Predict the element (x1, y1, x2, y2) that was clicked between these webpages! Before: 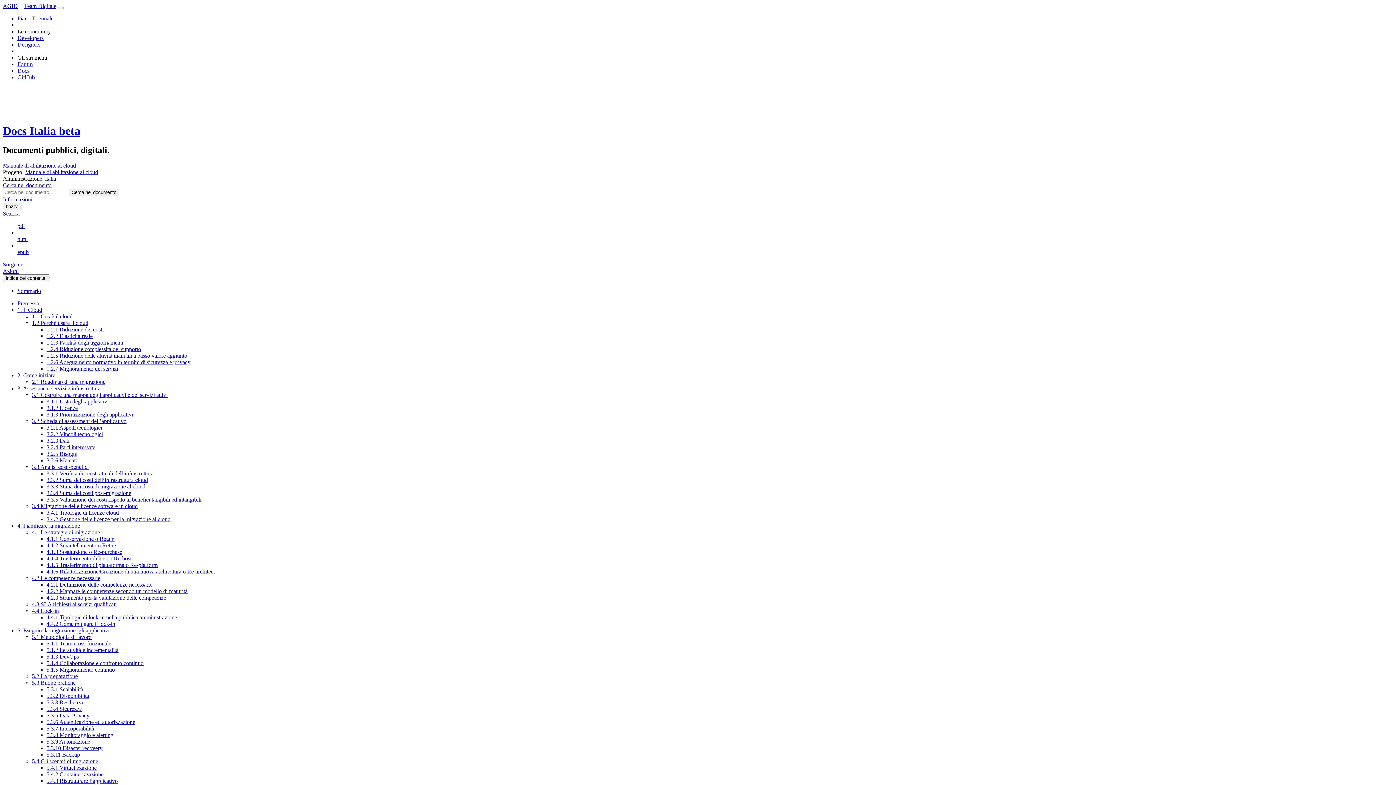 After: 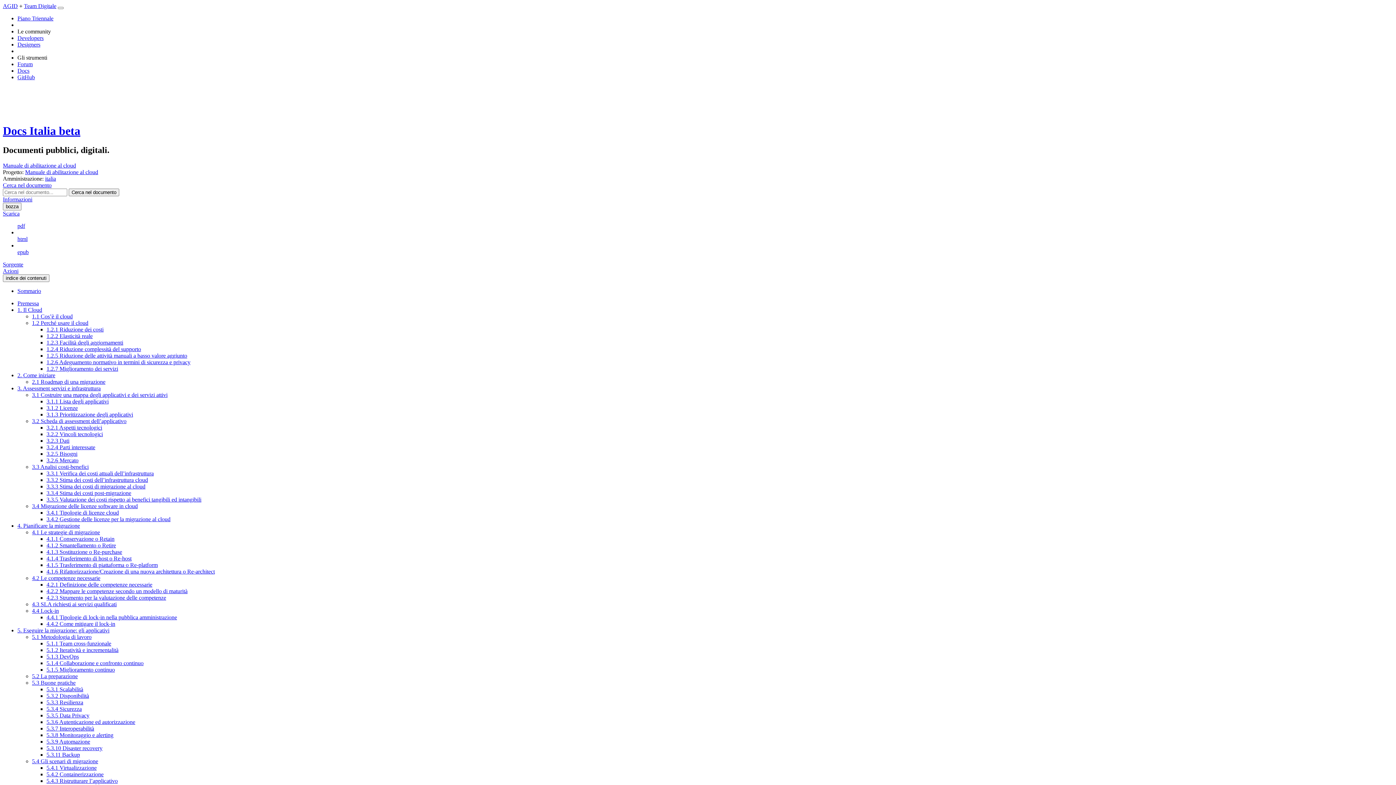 Action: label: 3.3.2 Stima dei costi dell’infrastruttura cloud bbox: (46, 477, 148, 483)